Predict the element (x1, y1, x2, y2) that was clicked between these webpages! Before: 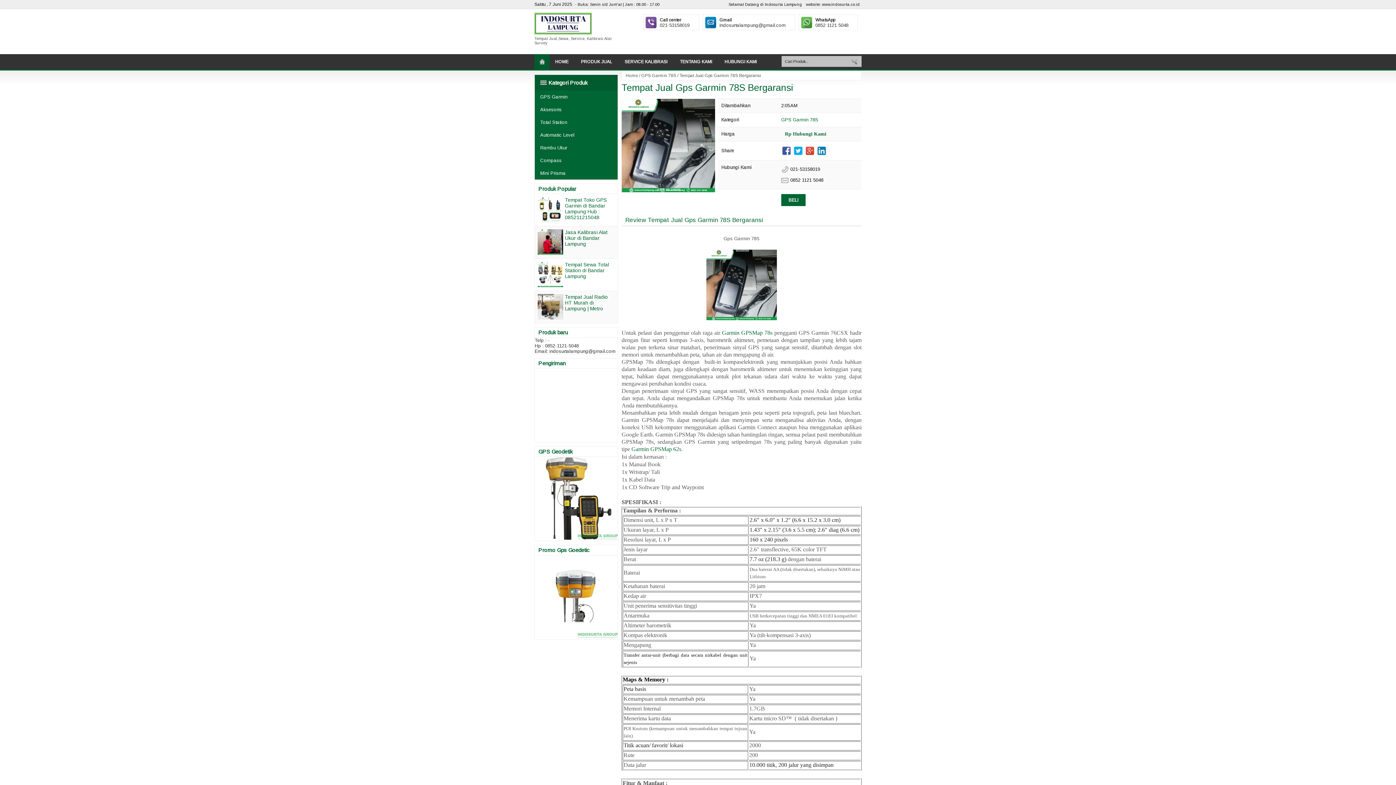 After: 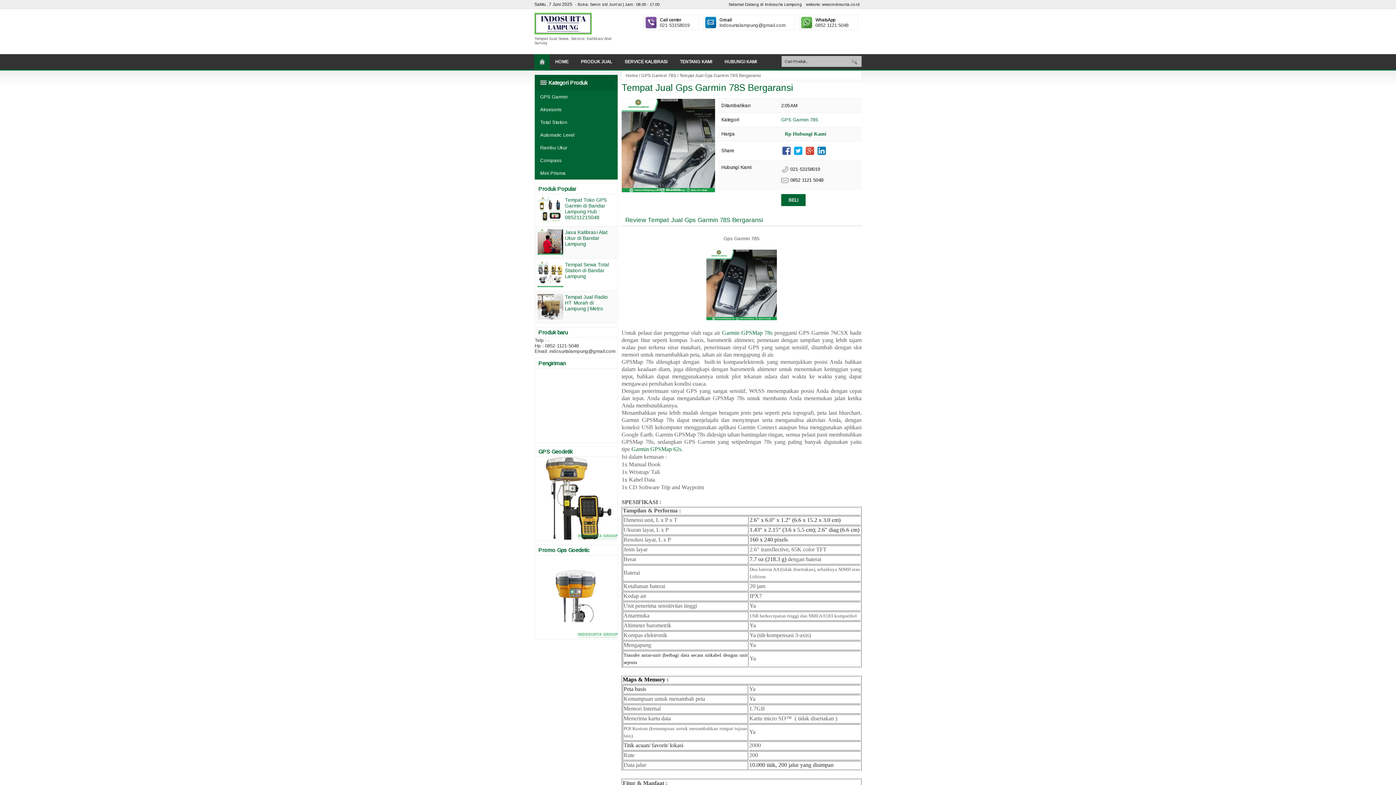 Action: label: Tempat Jual Gps Garmin 78S Bergaransi bbox: (621, 82, 793, 93)